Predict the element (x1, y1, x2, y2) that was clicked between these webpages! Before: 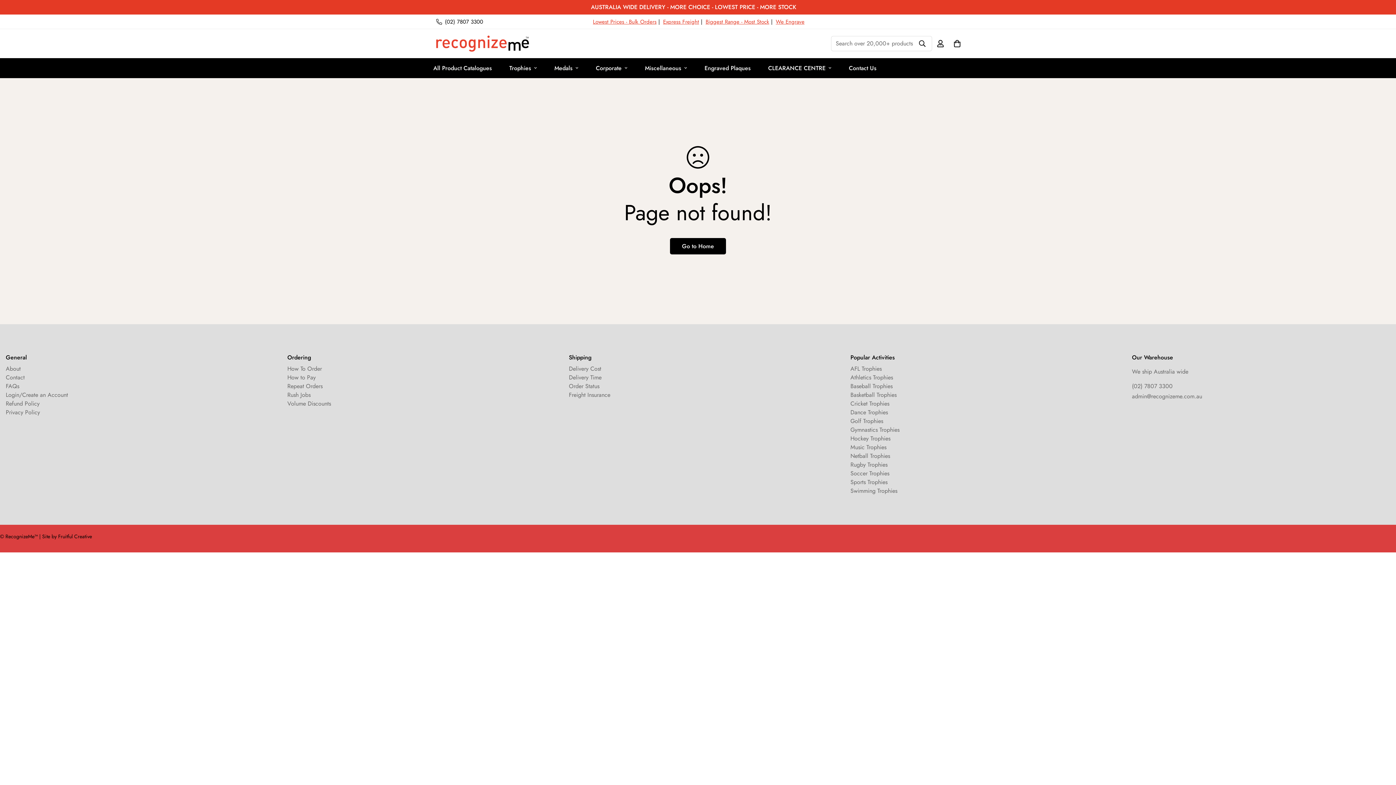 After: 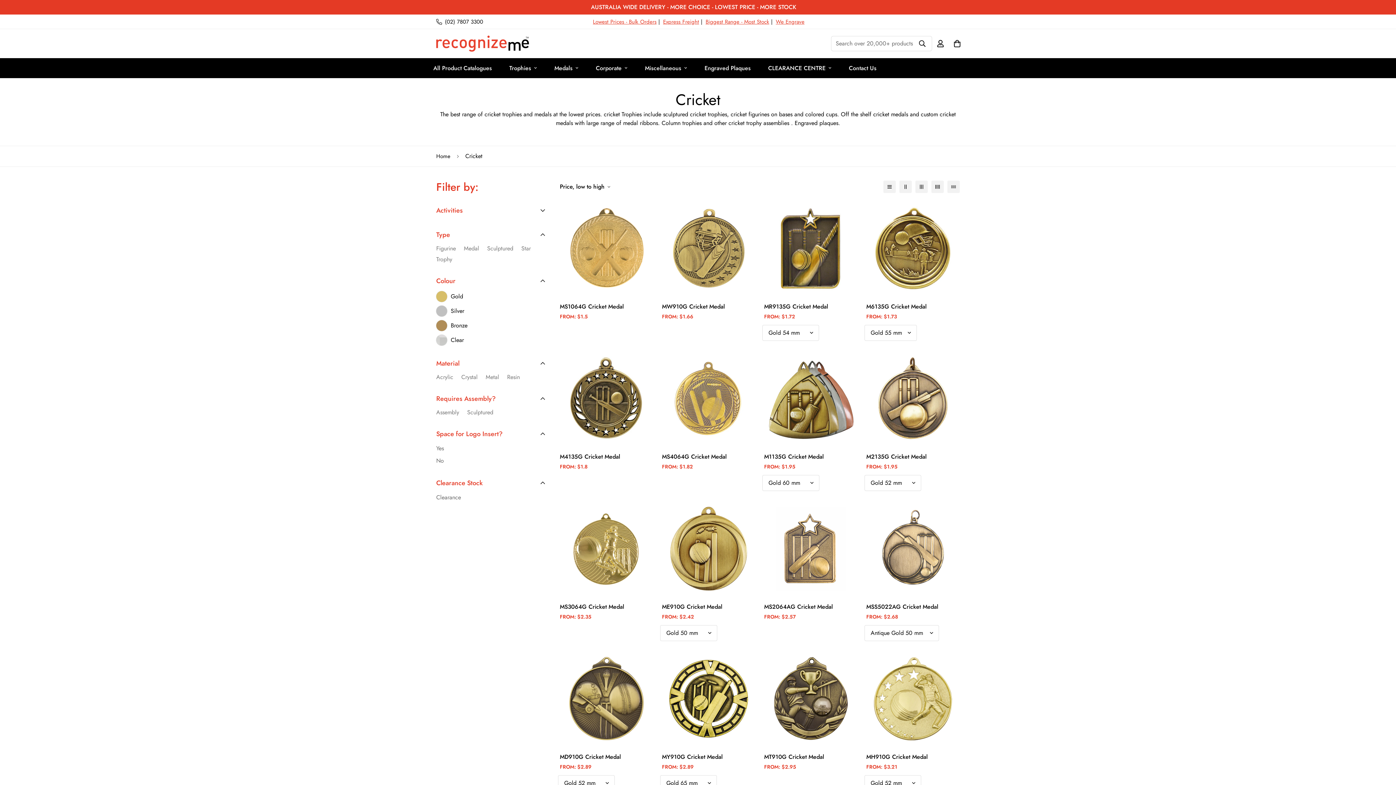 Action: bbox: (850, 399, 889, 408) label: Cricket Trophies